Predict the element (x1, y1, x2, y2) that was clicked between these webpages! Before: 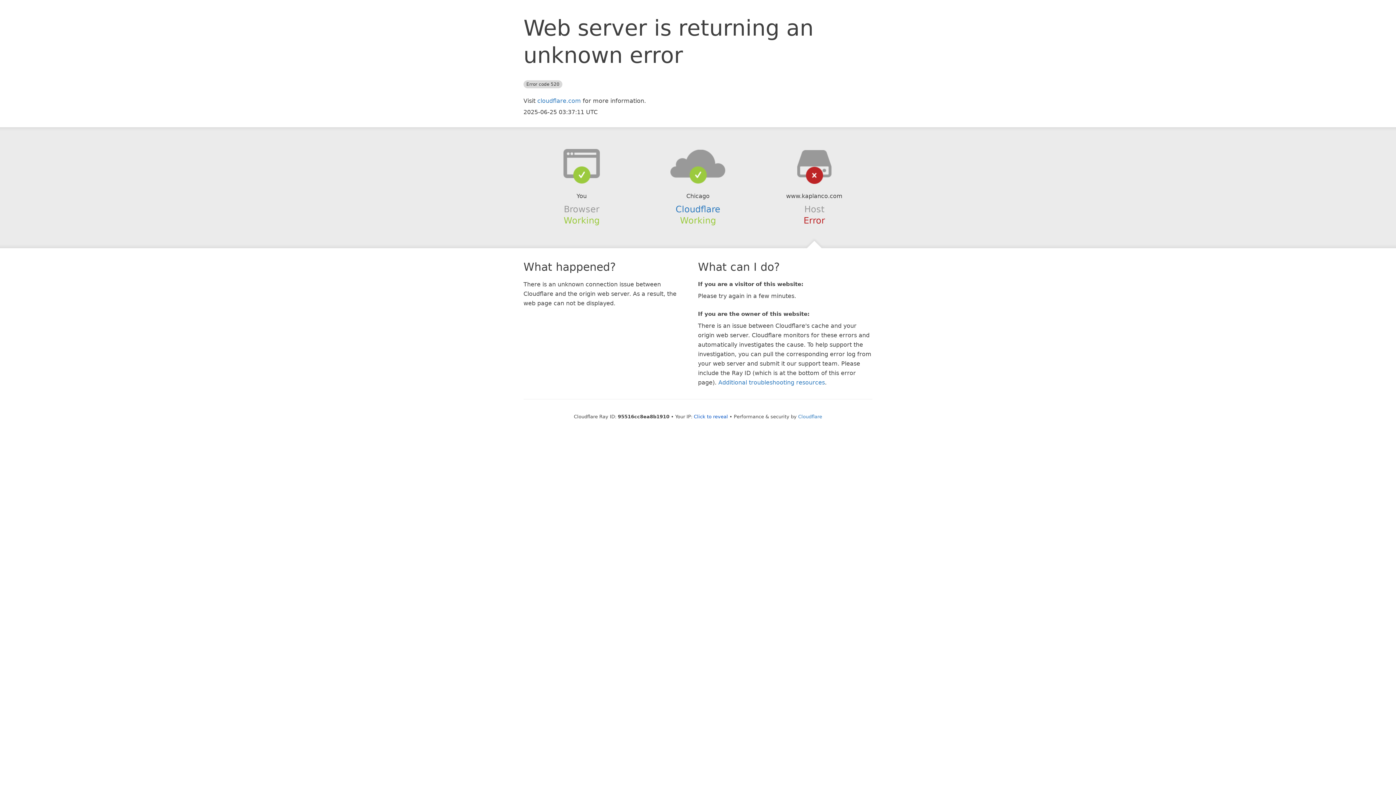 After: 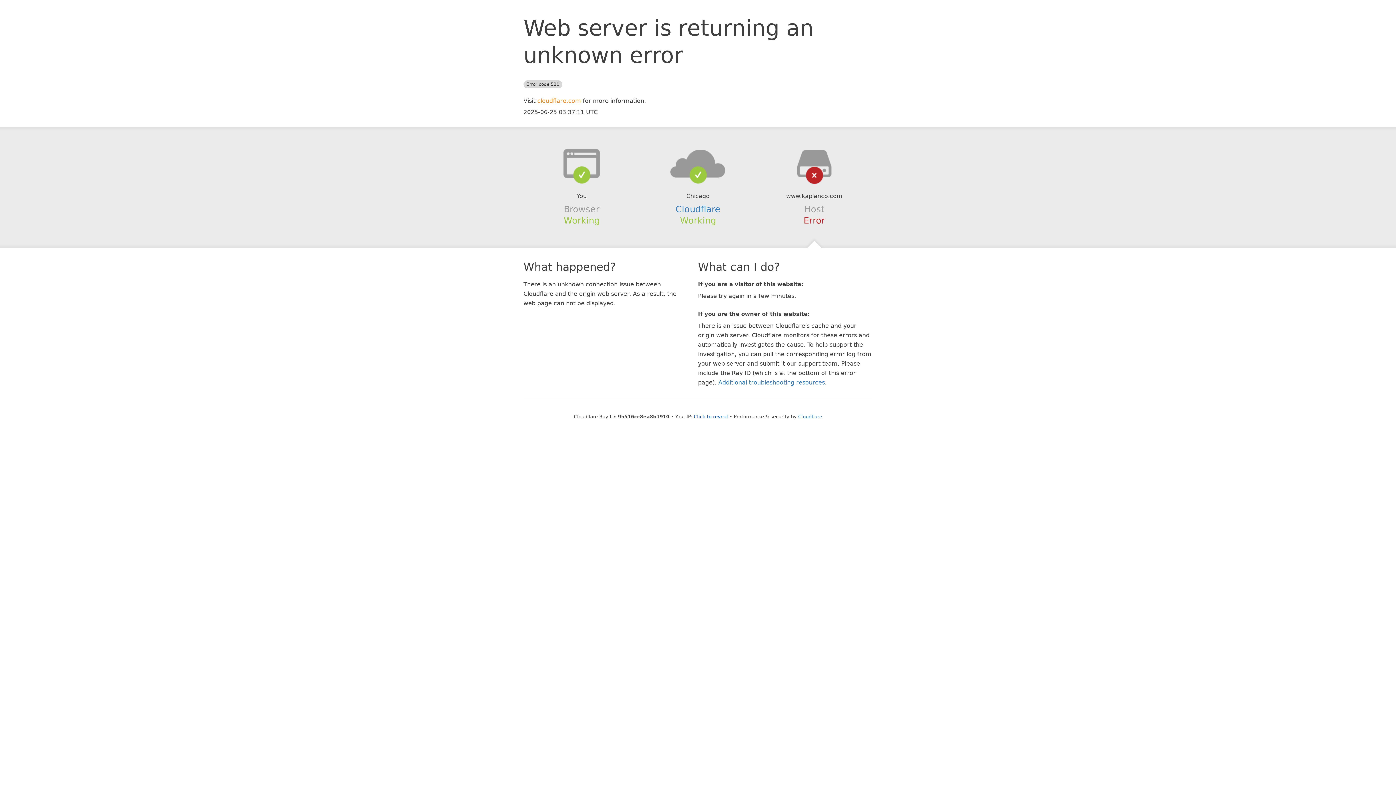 Action: bbox: (537, 97, 581, 104) label: cloudflare.com